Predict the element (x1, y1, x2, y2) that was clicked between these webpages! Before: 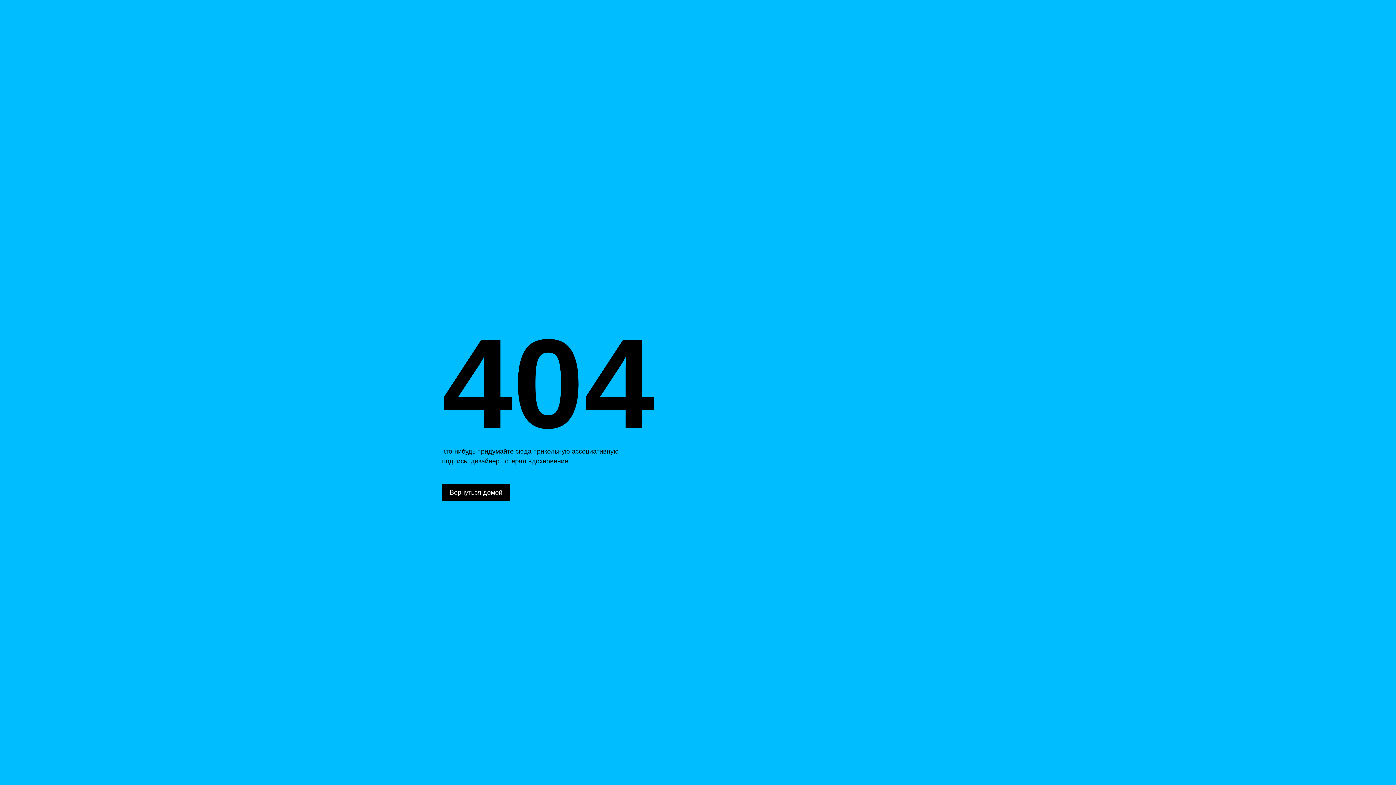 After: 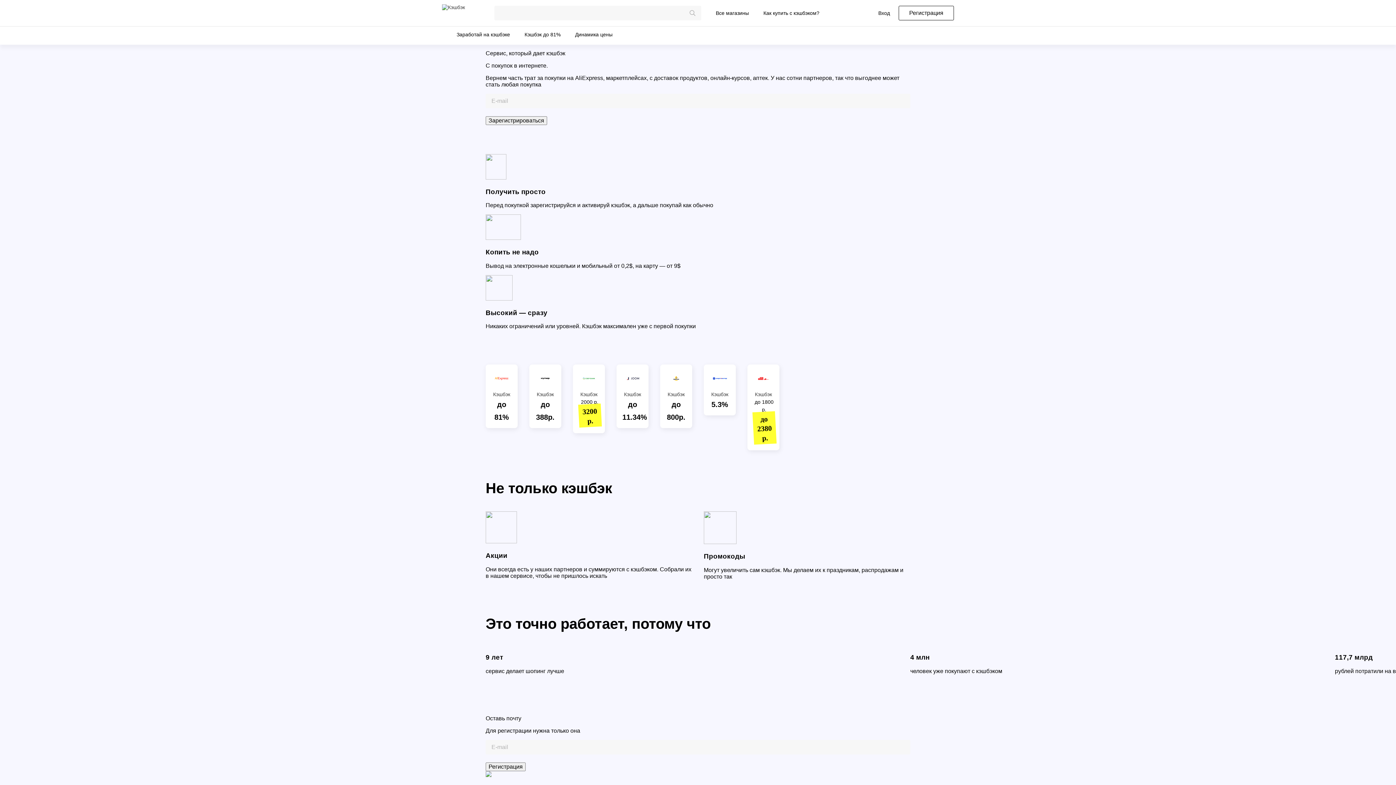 Action: bbox: (442, 484, 510, 501) label: Вернуться домой